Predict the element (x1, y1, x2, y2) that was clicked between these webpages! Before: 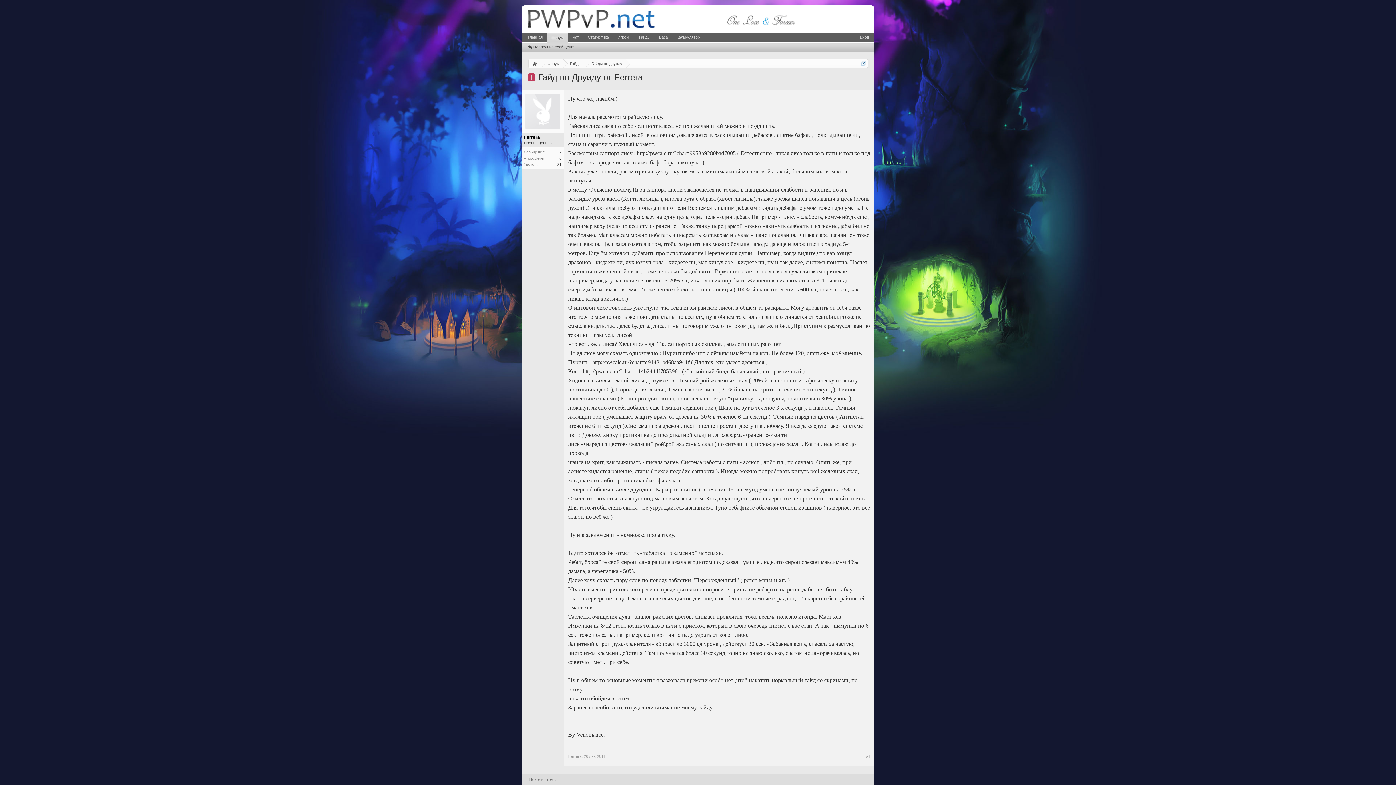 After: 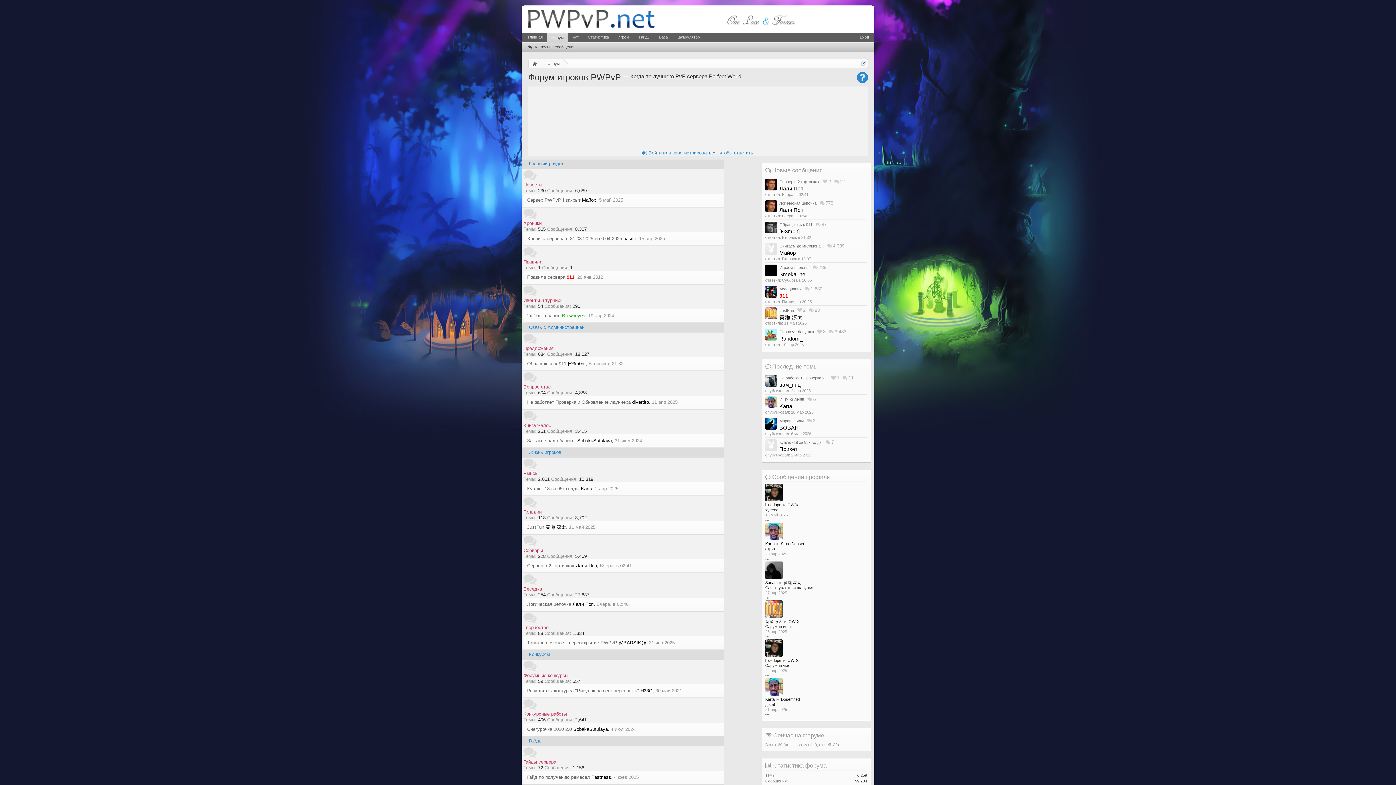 Action: bbox: (525, 15, 657, 21)